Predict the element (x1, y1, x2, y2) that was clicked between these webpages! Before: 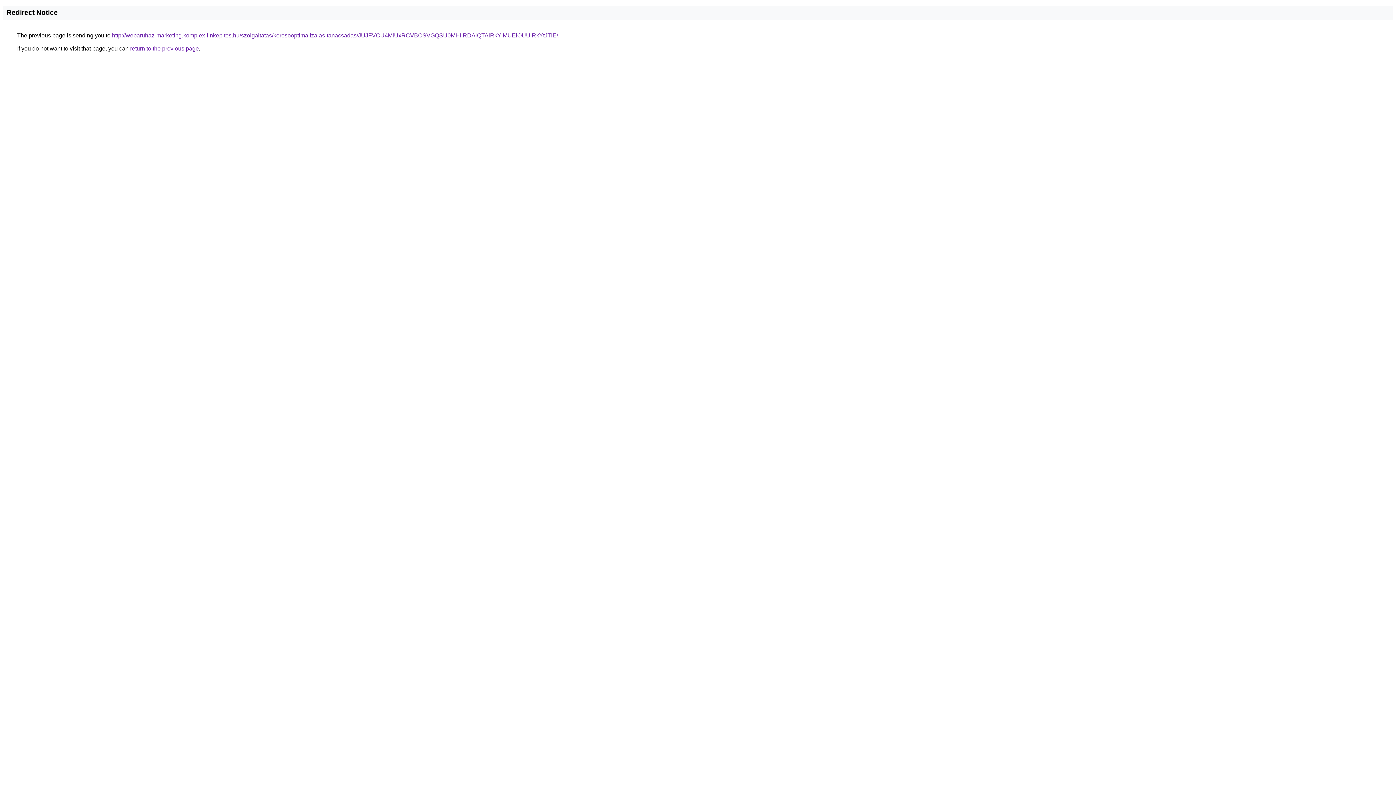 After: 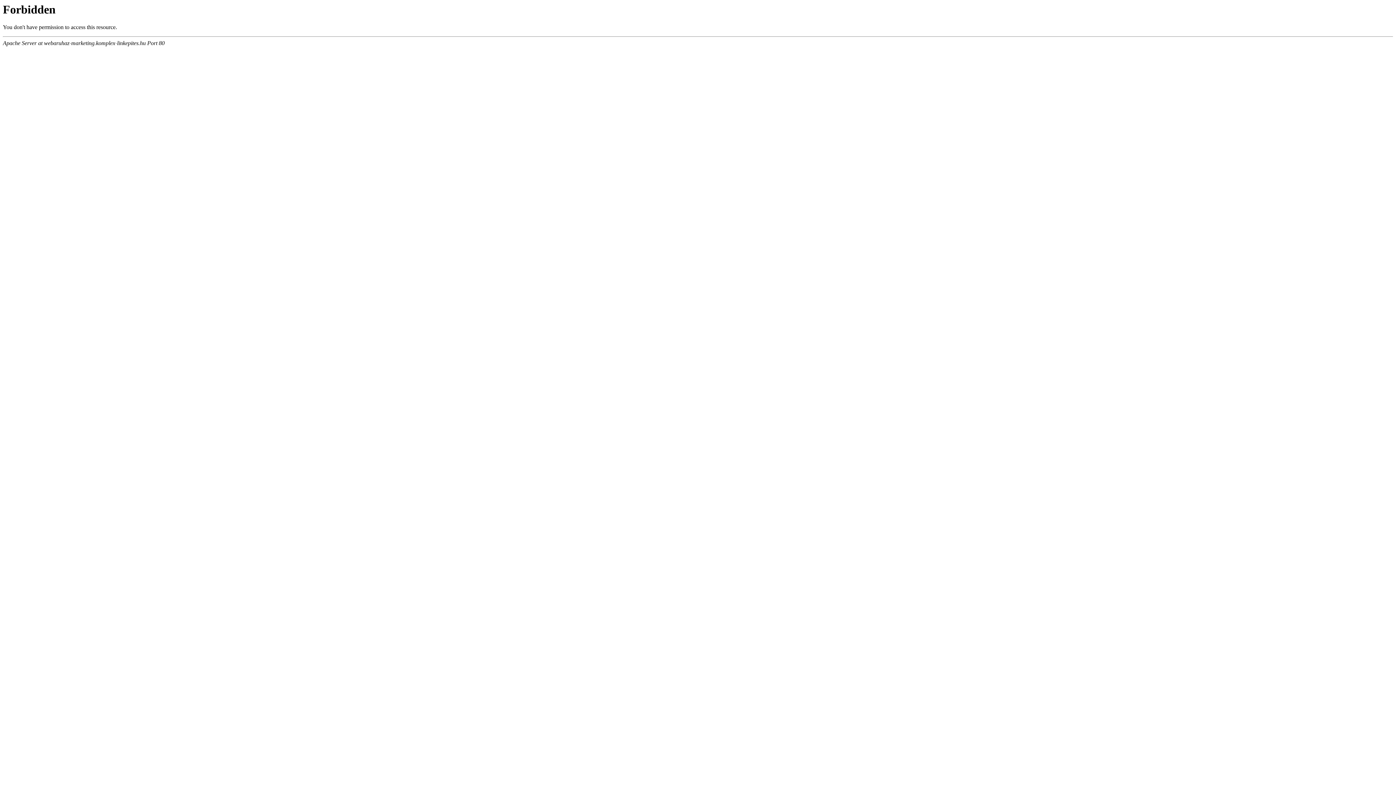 Action: bbox: (112, 32, 558, 38) label: http://webaruhaz-marketing.komplex-linkepites.hu/szolgaltatas/keresooptimalizalas-tanacsadas/JUJFVCU4MiUxRCVBOSVGQSU0MHIlRDAlQTAlRkYlMUElOUUlRkYtJTlE/